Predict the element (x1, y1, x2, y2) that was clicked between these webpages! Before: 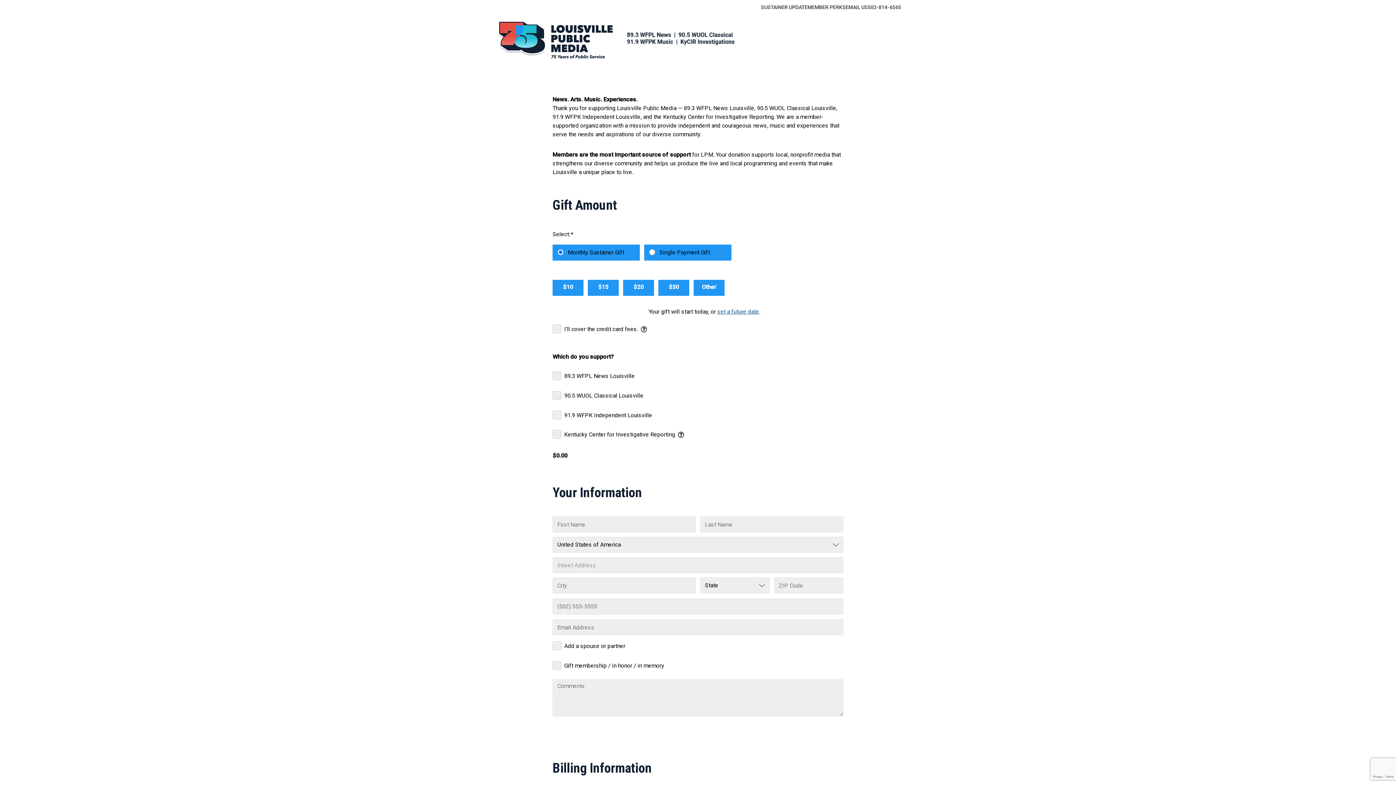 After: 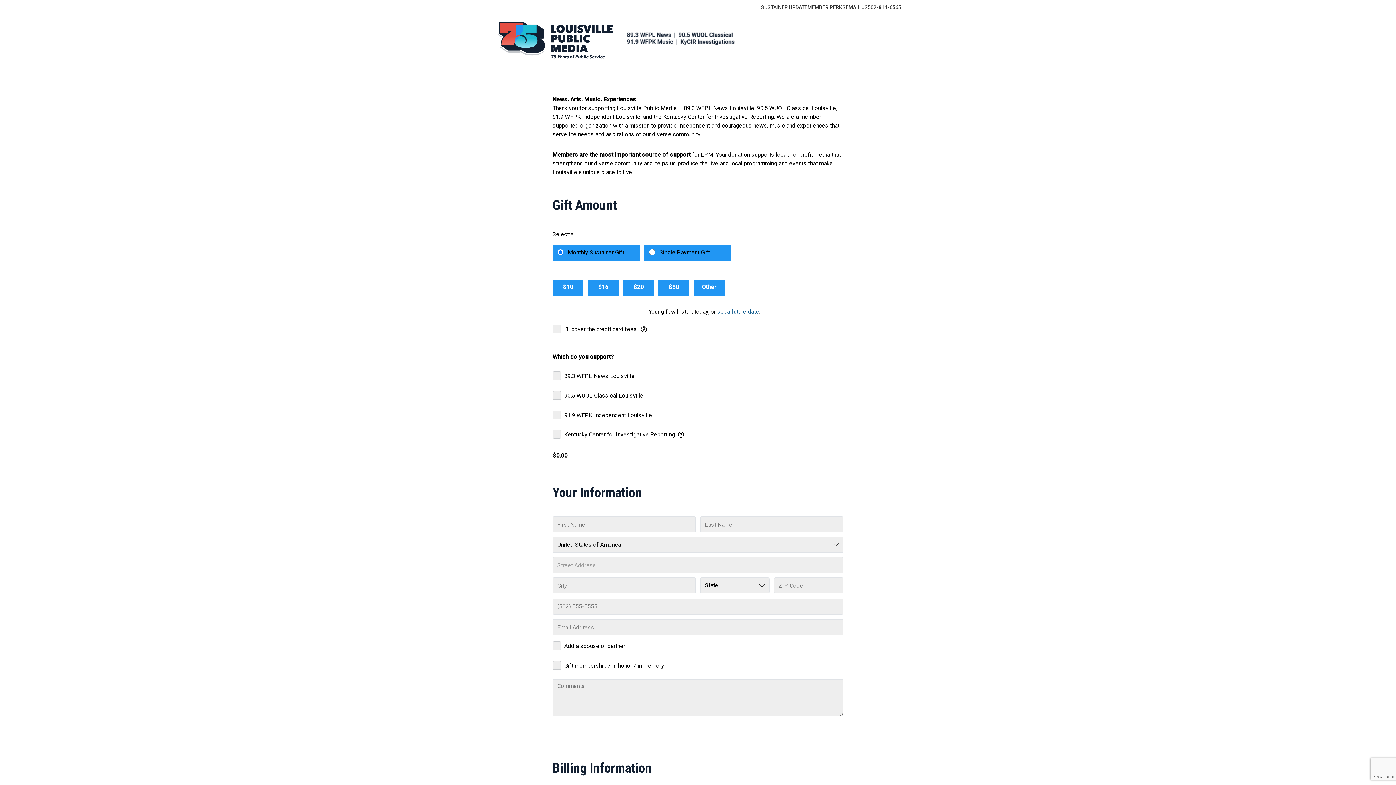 Action: bbox: (845, 4, 868, 10) label: EMAIL US